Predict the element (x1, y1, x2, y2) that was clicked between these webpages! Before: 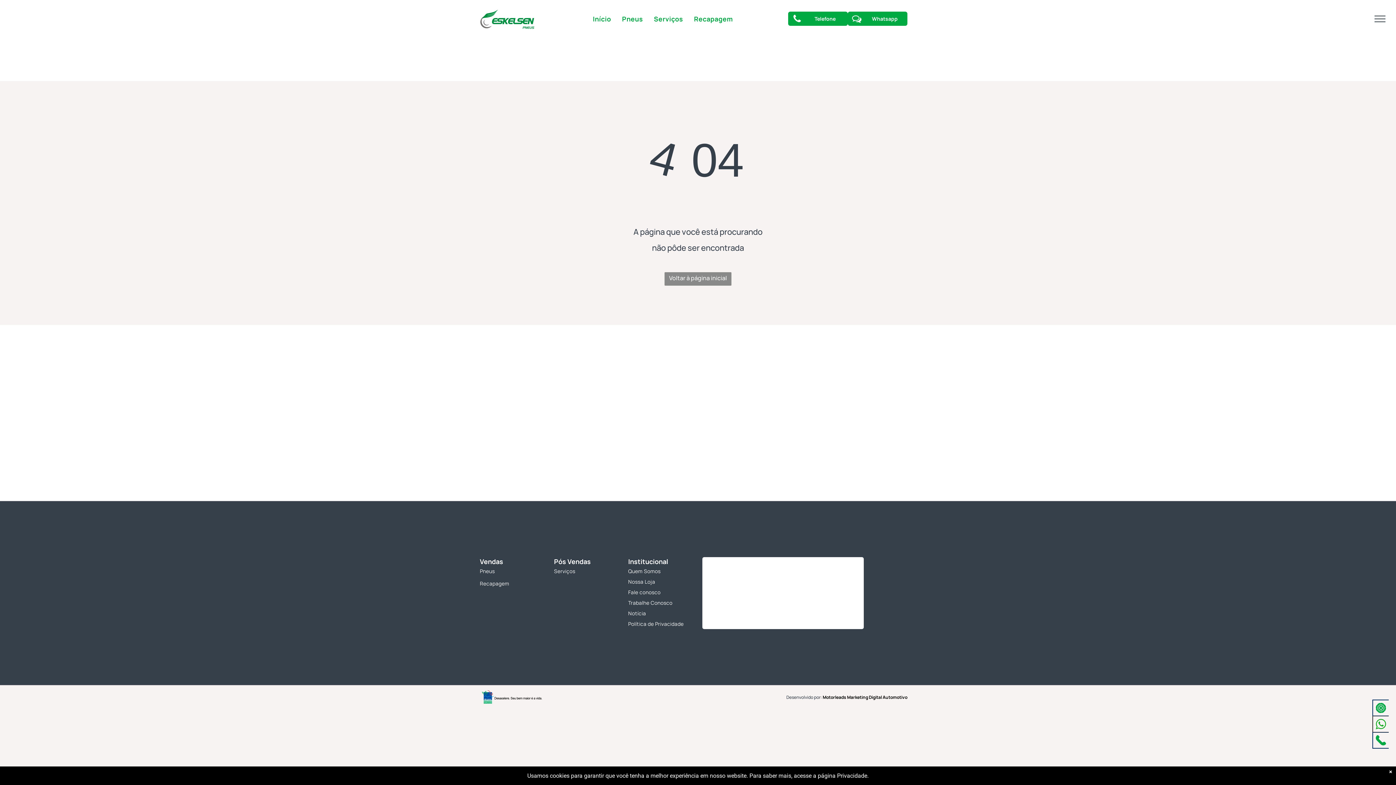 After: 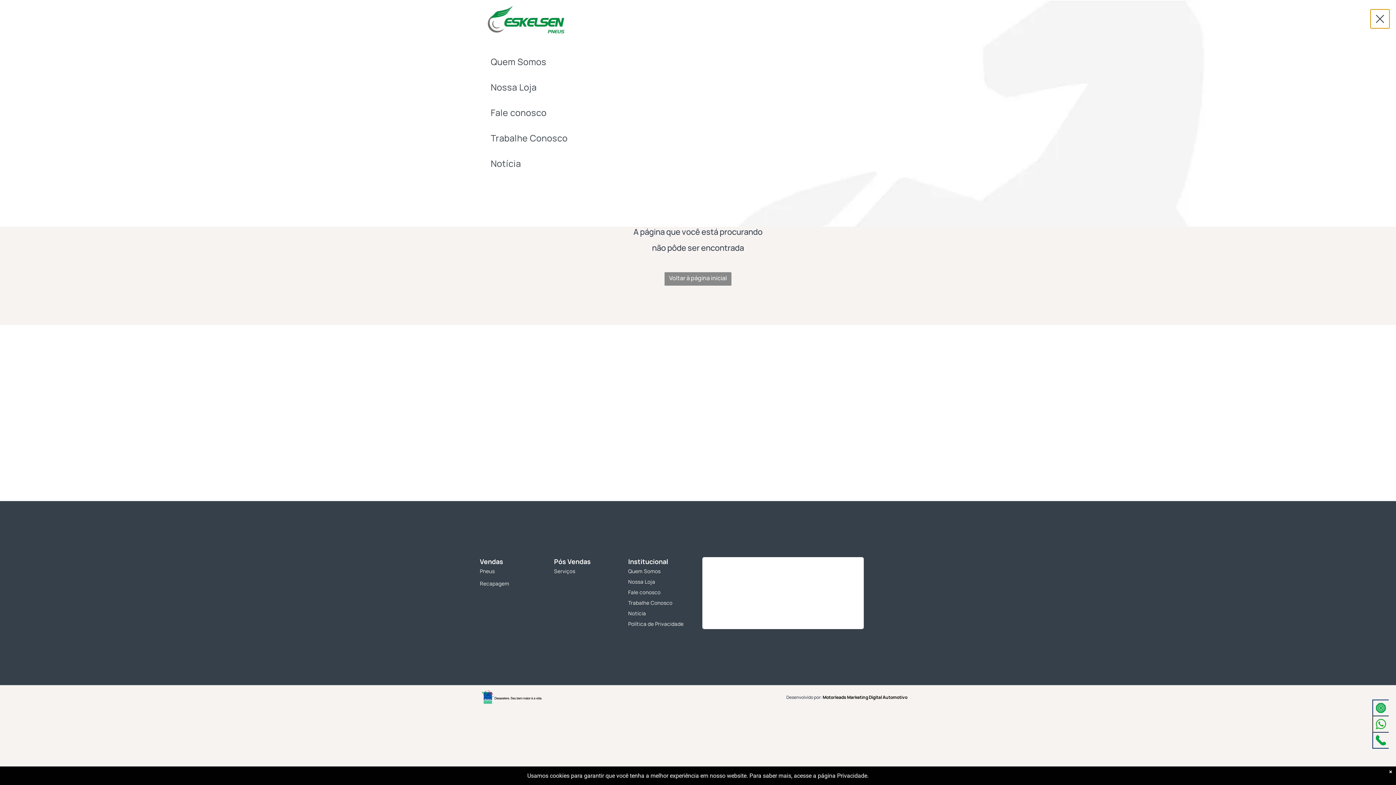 Action: label: menu bbox: (1370, 9, 1389, 28)